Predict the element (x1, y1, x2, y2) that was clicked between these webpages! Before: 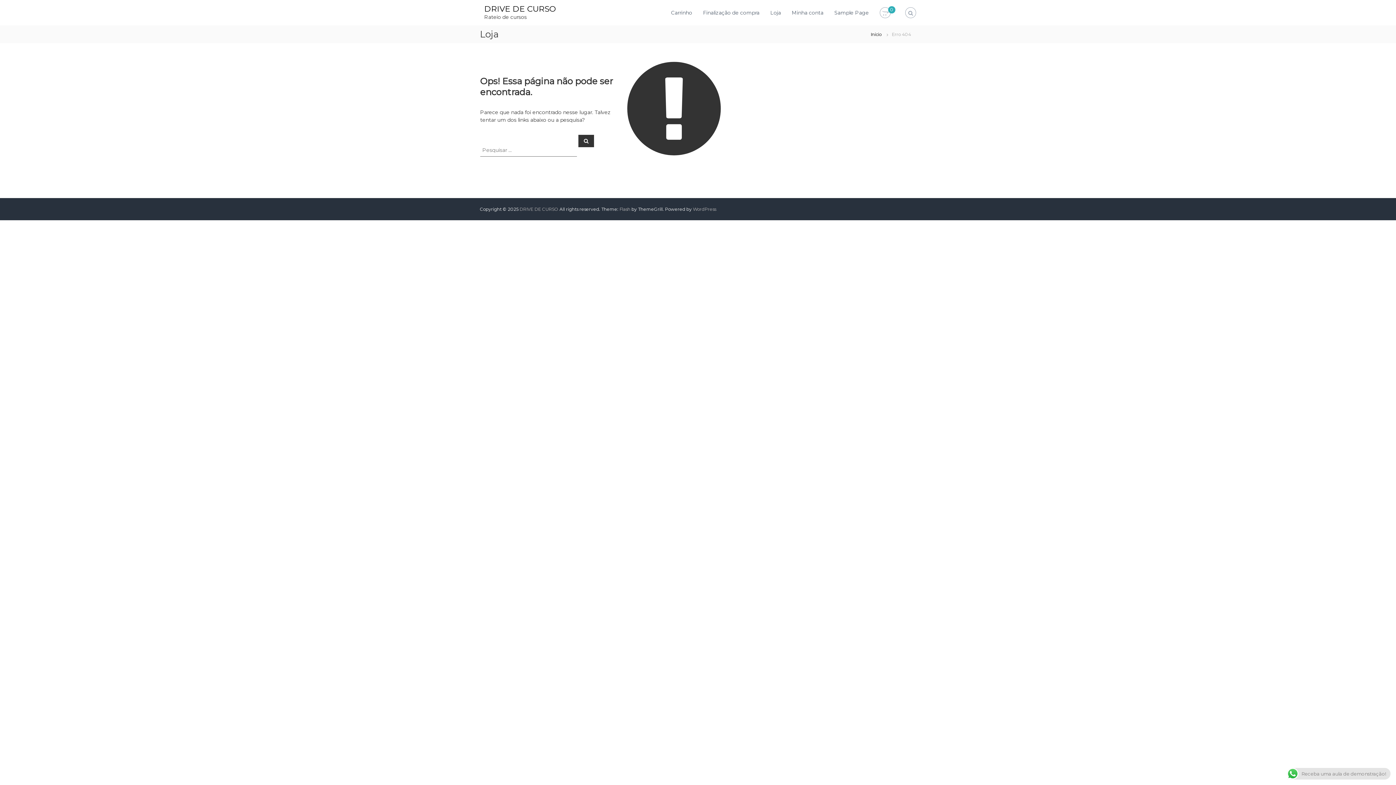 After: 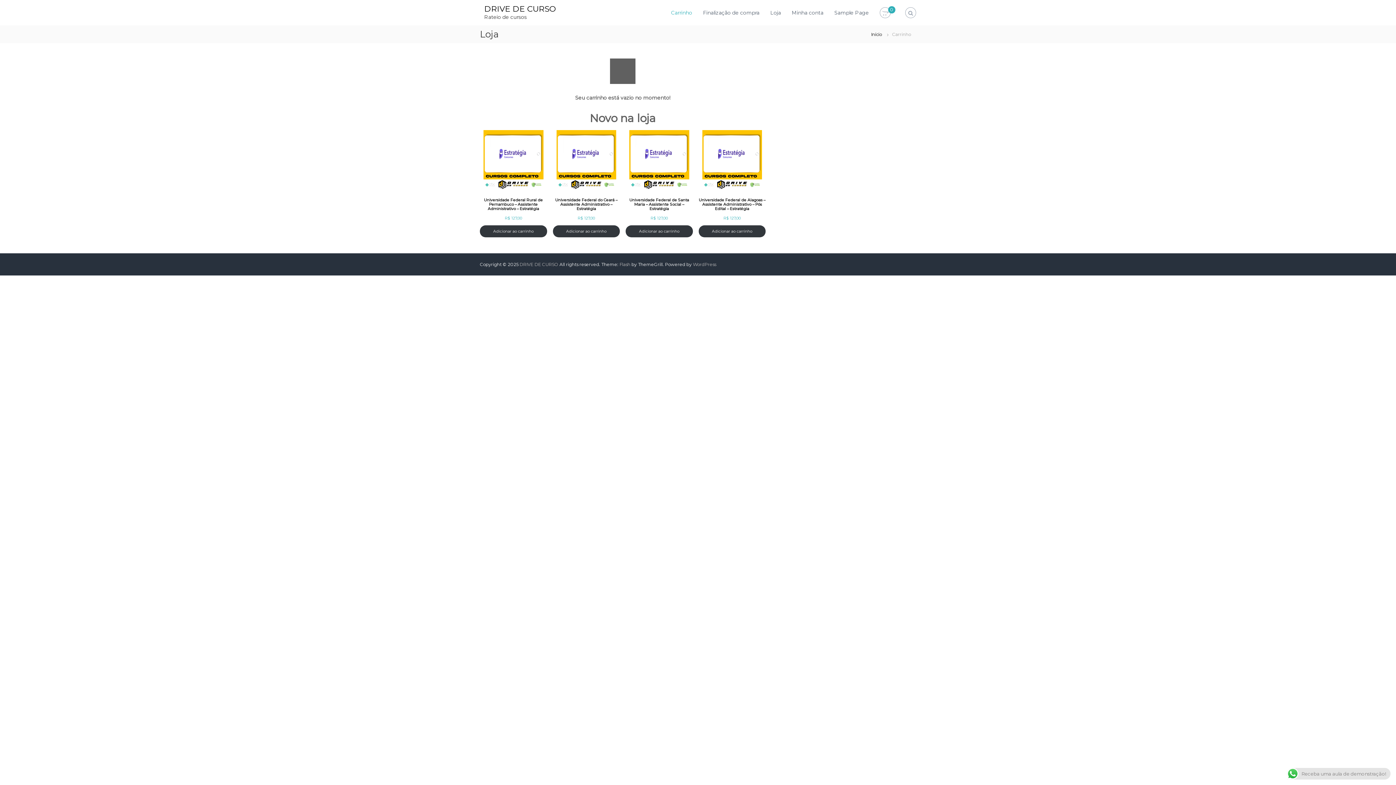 Action: bbox: (671, 9, 692, 15) label: Carrinho